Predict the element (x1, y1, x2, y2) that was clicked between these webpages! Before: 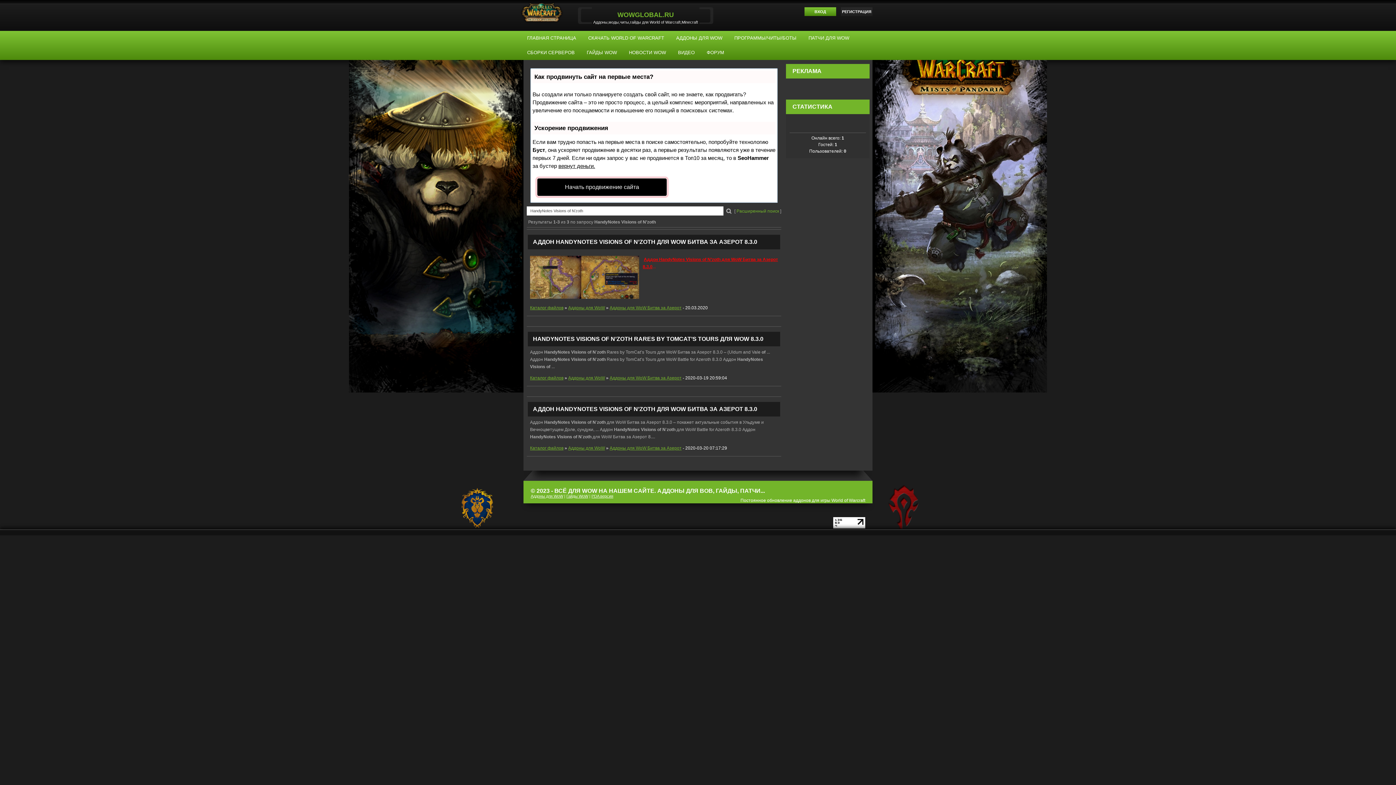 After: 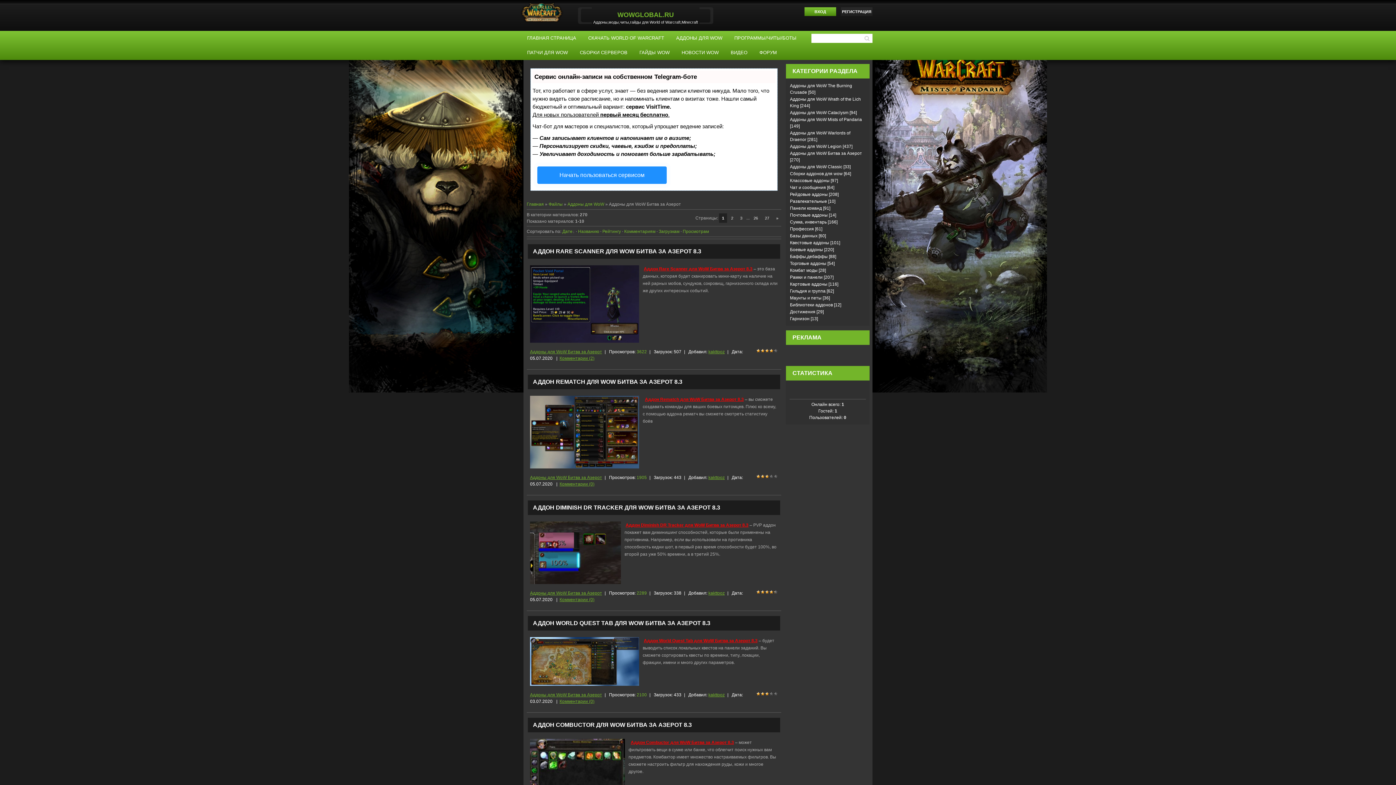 Action: bbox: (609, 375, 681, 380) label: Аддоны для WoW Битва за Азерот